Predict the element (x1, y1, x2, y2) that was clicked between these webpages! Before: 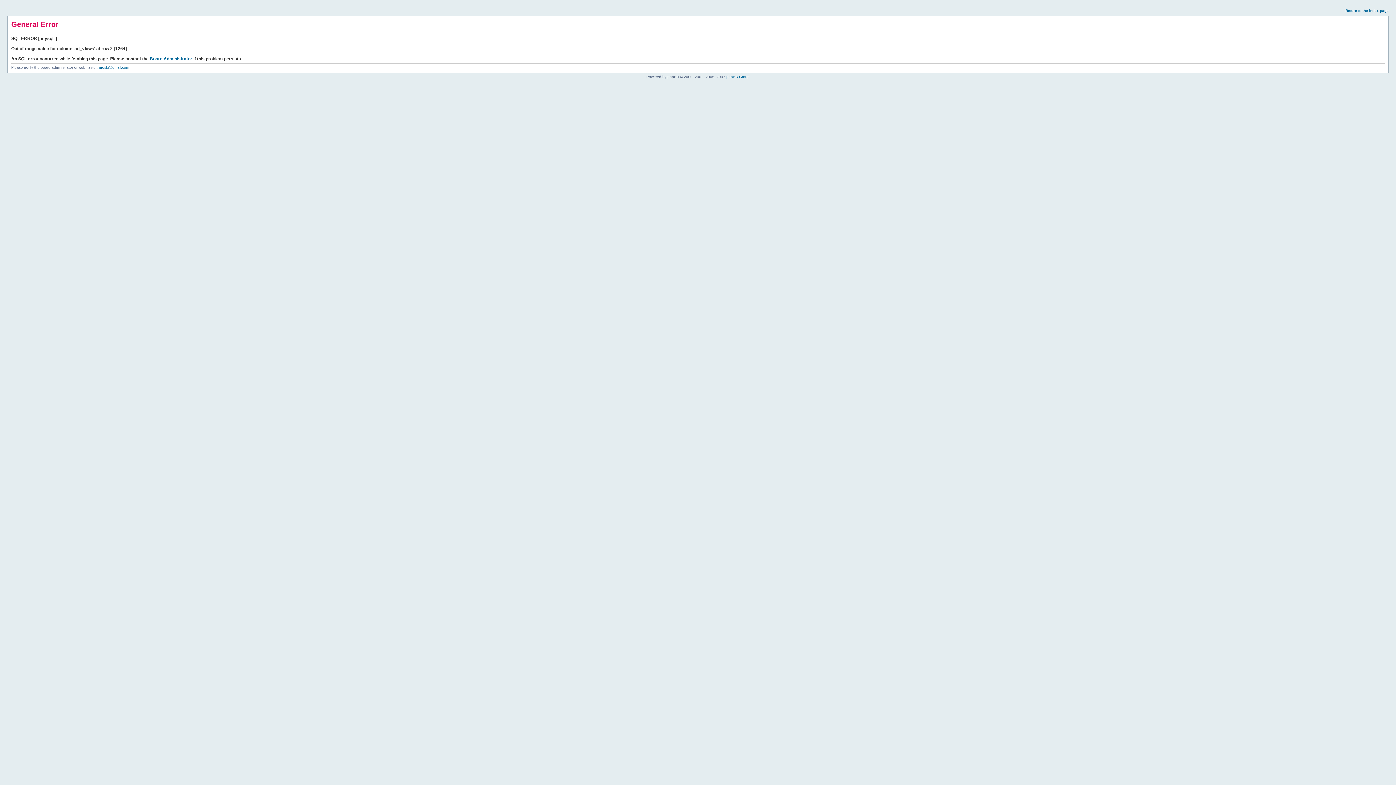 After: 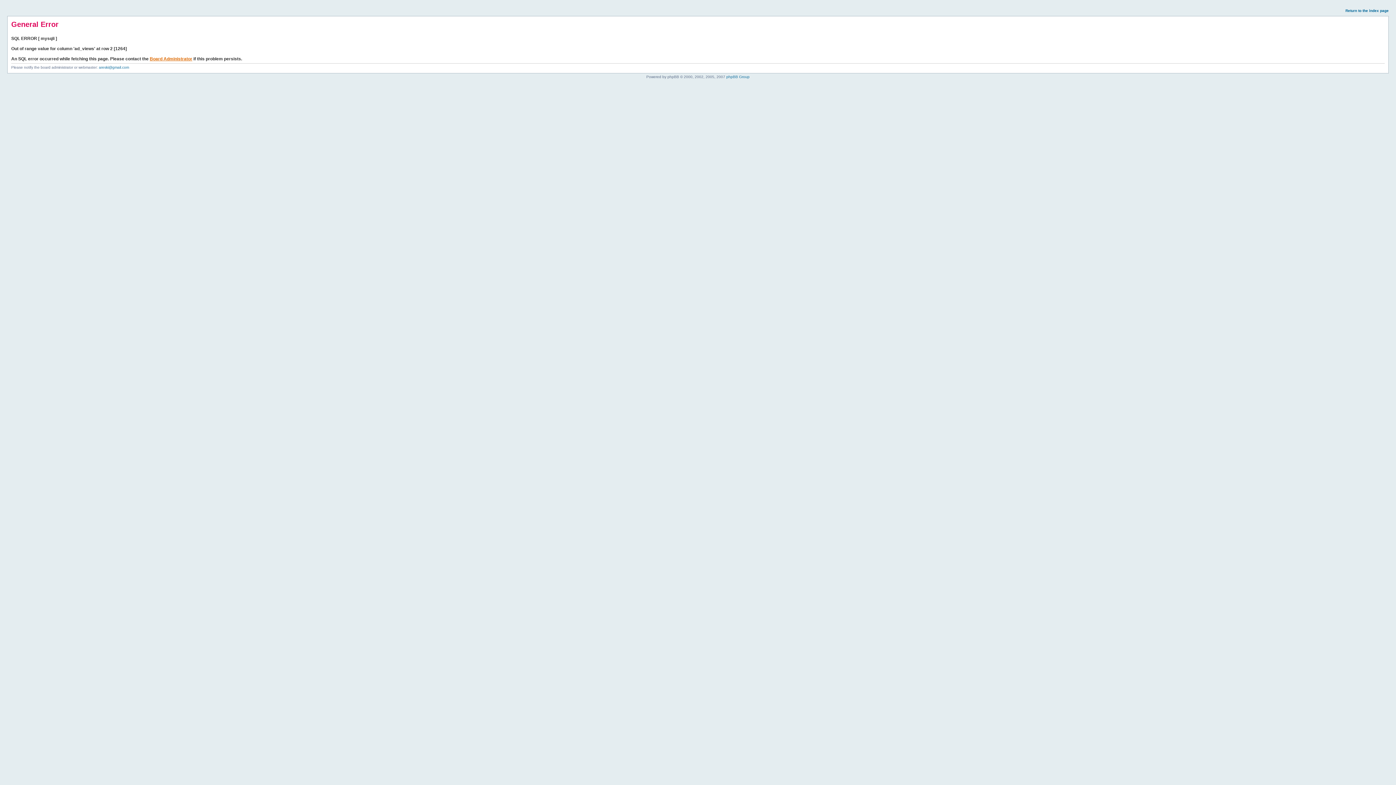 Action: bbox: (149, 56, 192, 61) label: Board Administrator